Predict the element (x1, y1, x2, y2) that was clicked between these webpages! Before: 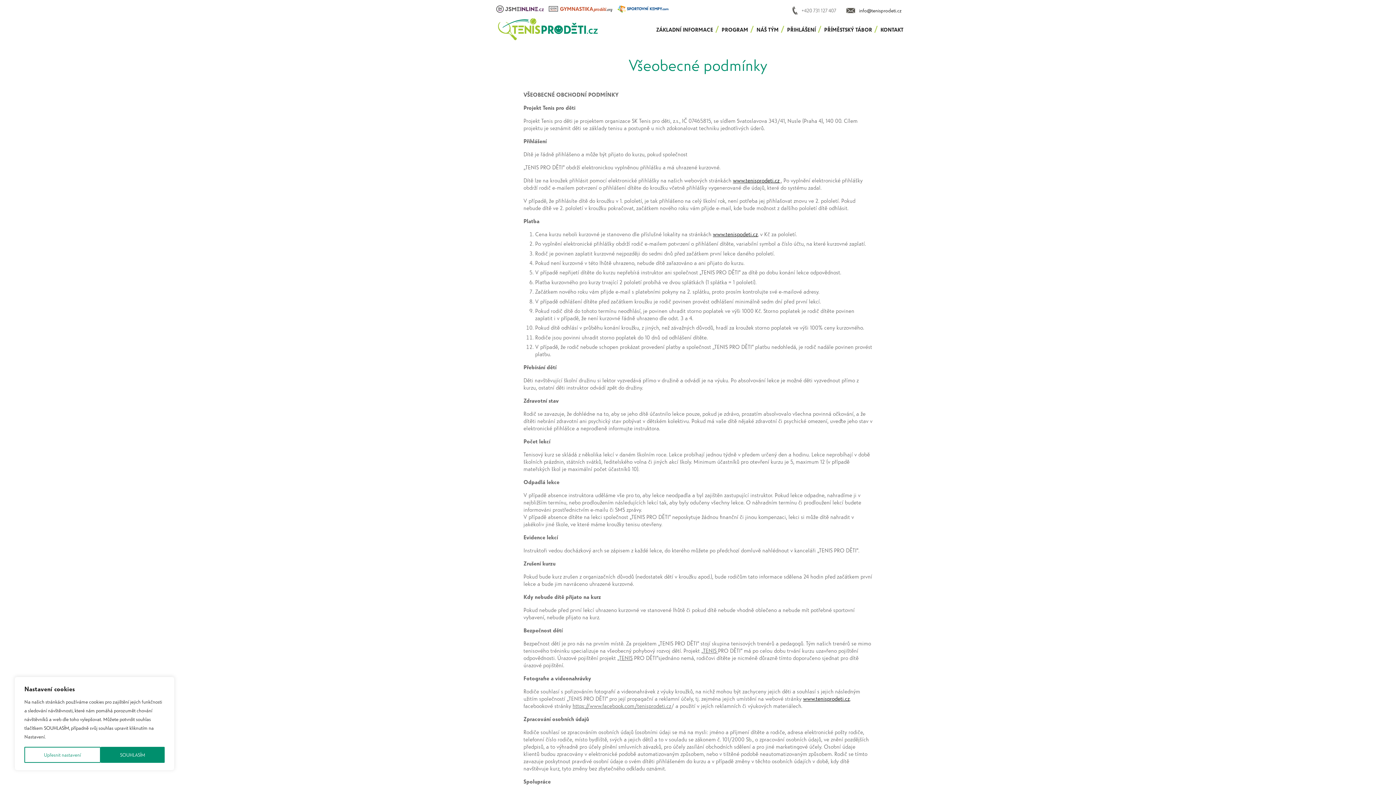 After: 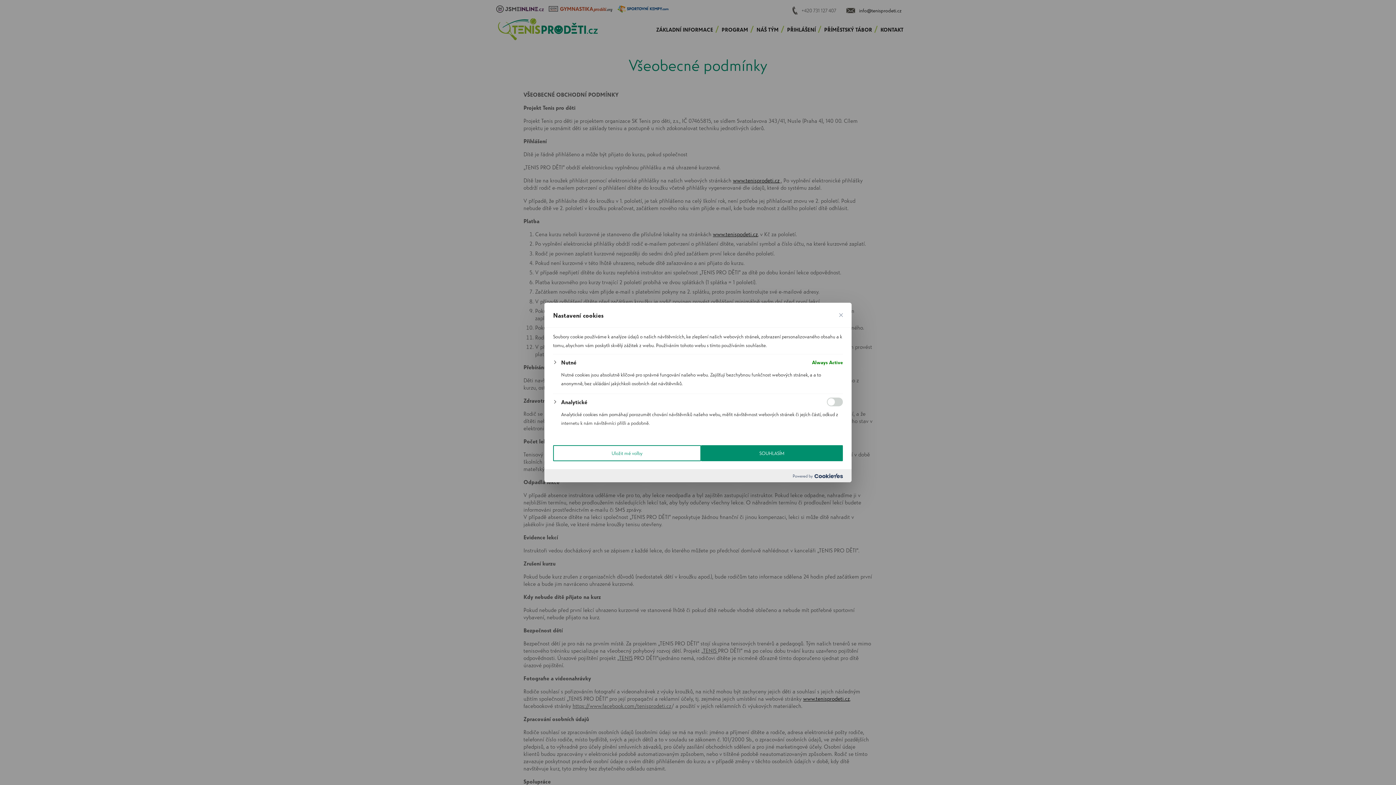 Action: label: Upřesnit nastavení bbox: (24, 747, 100, 763)